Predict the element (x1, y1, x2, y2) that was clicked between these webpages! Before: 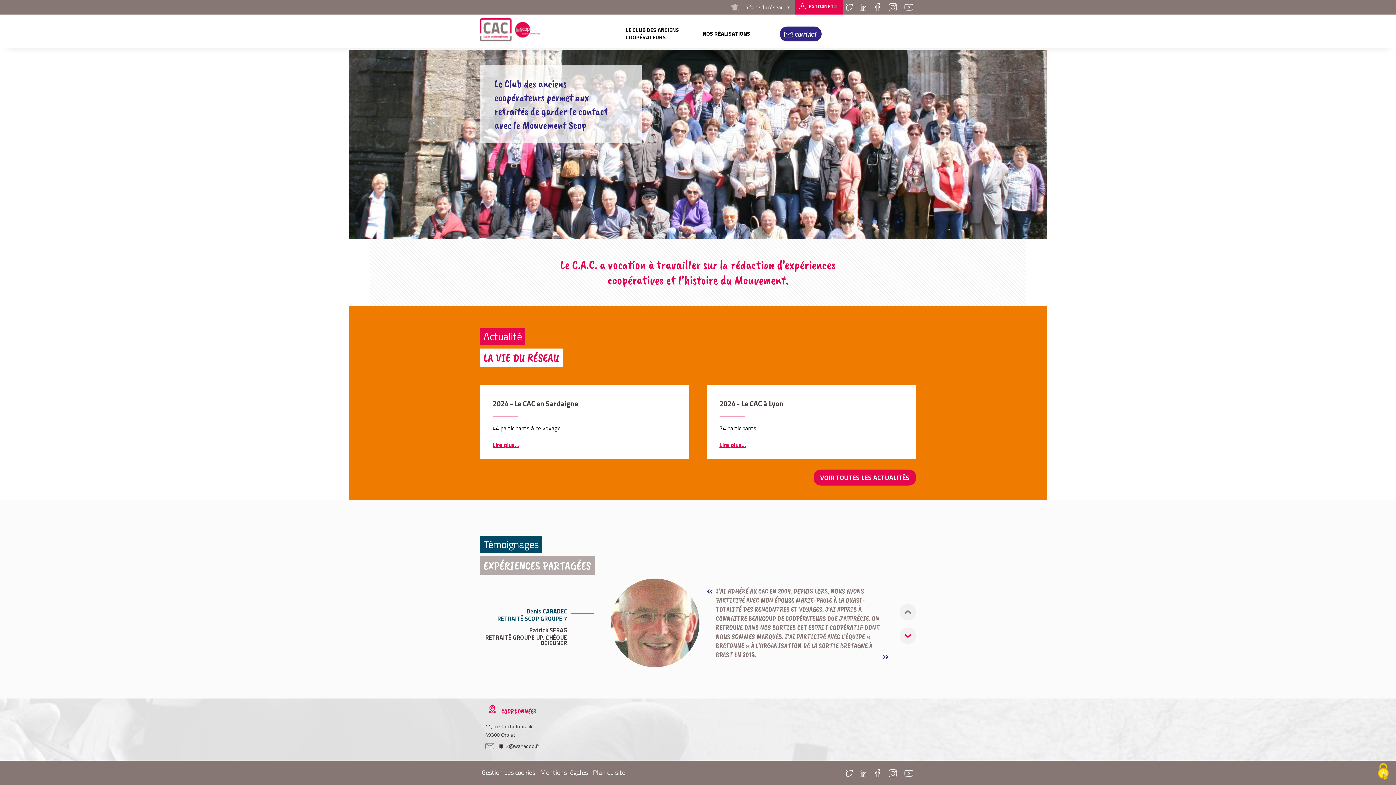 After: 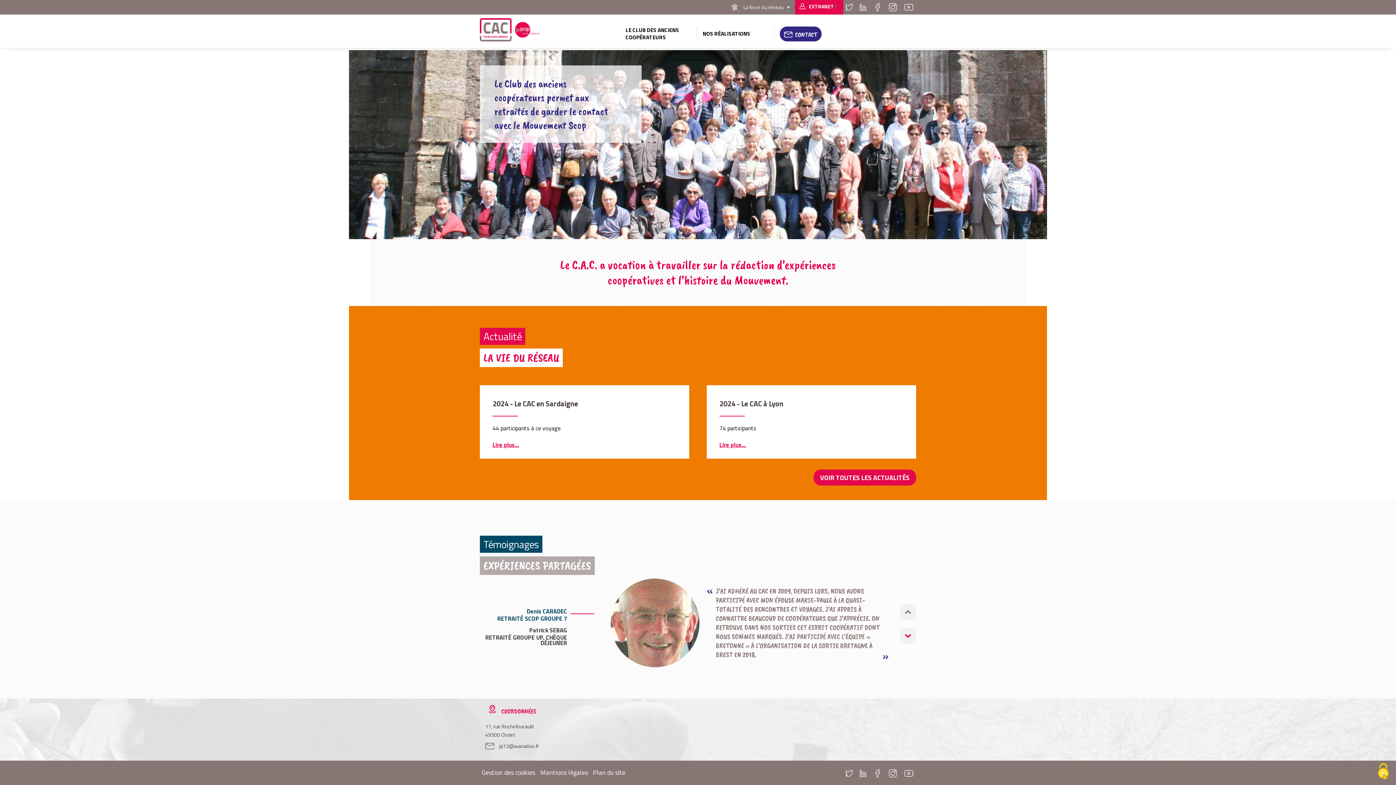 Action: bbox: (480, 18, 540, 44)